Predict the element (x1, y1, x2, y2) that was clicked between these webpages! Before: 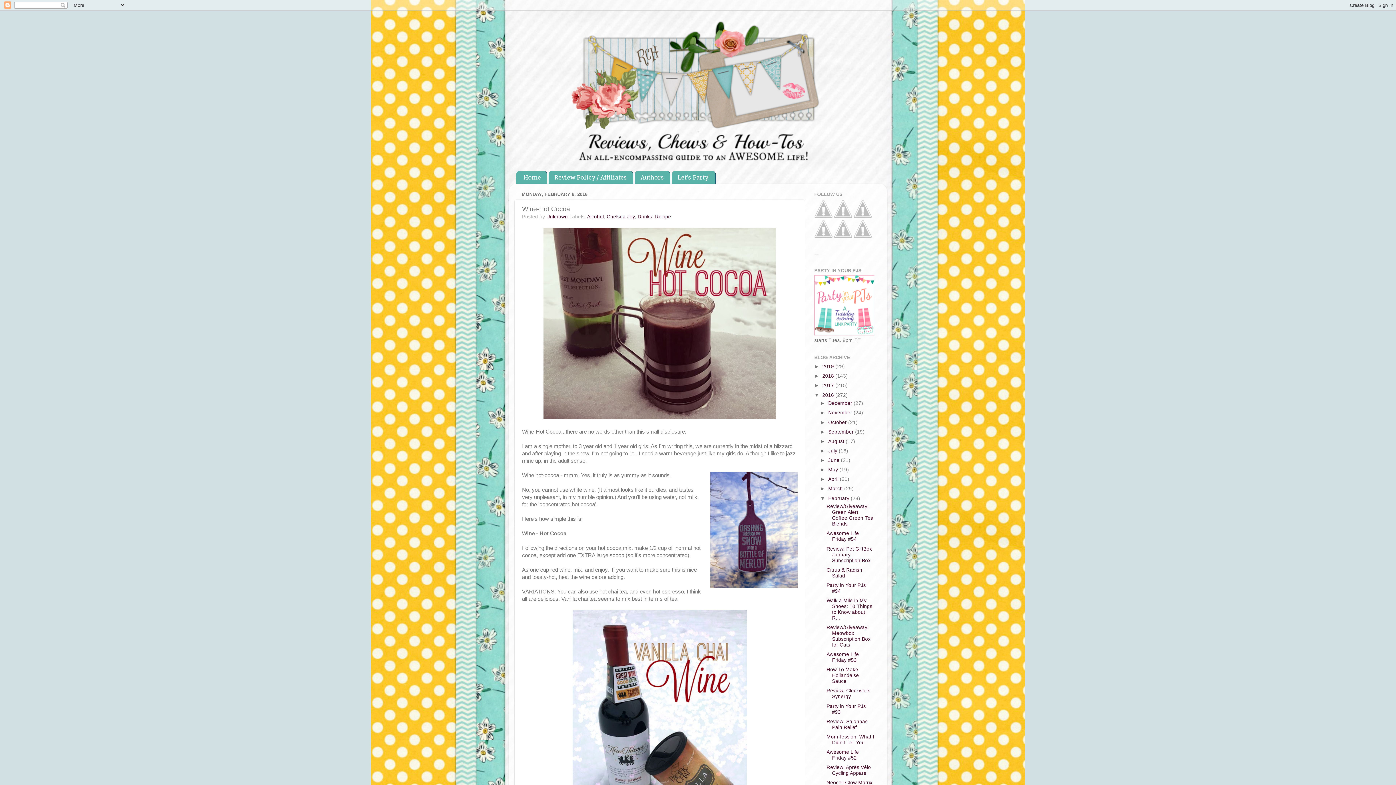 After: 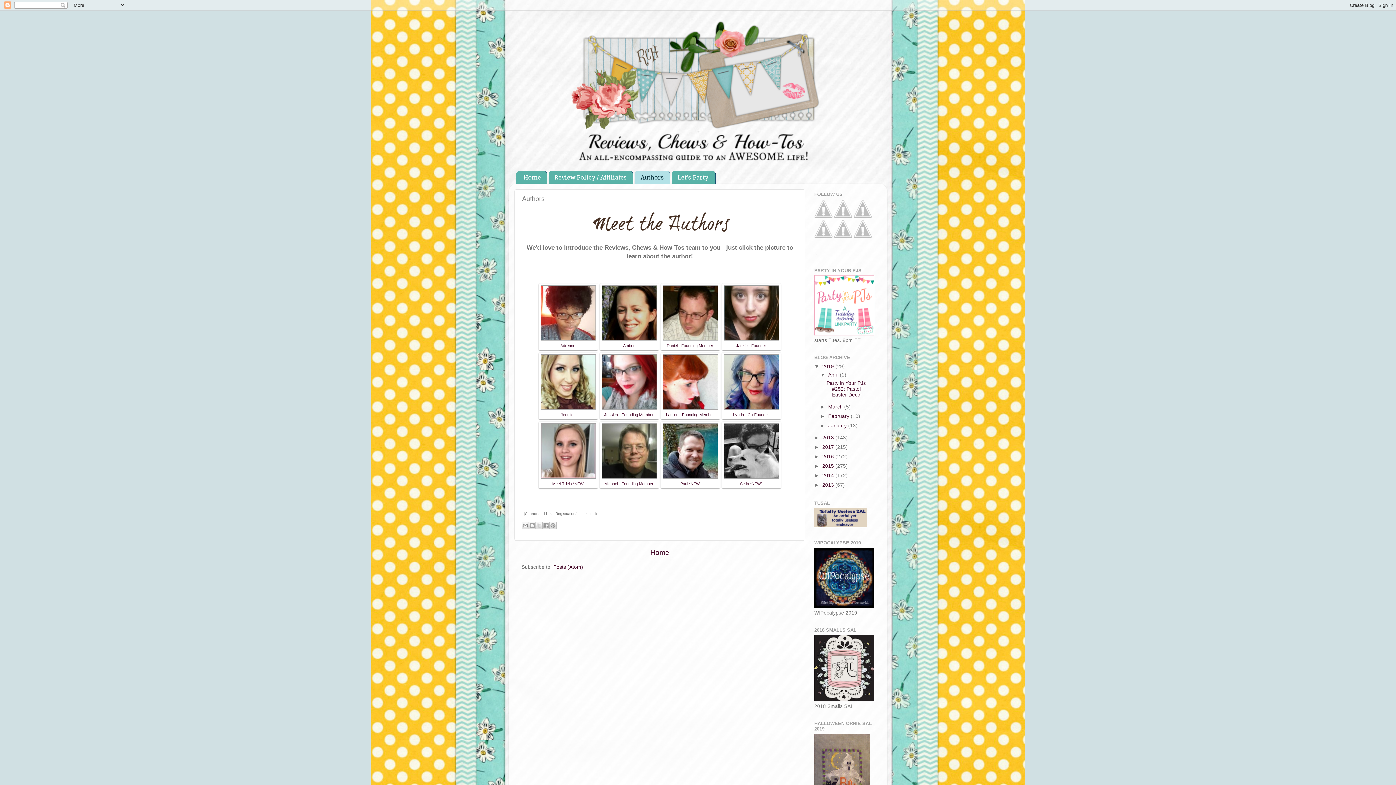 Action: label: Authors bbox: (634, 170, 670, 183)